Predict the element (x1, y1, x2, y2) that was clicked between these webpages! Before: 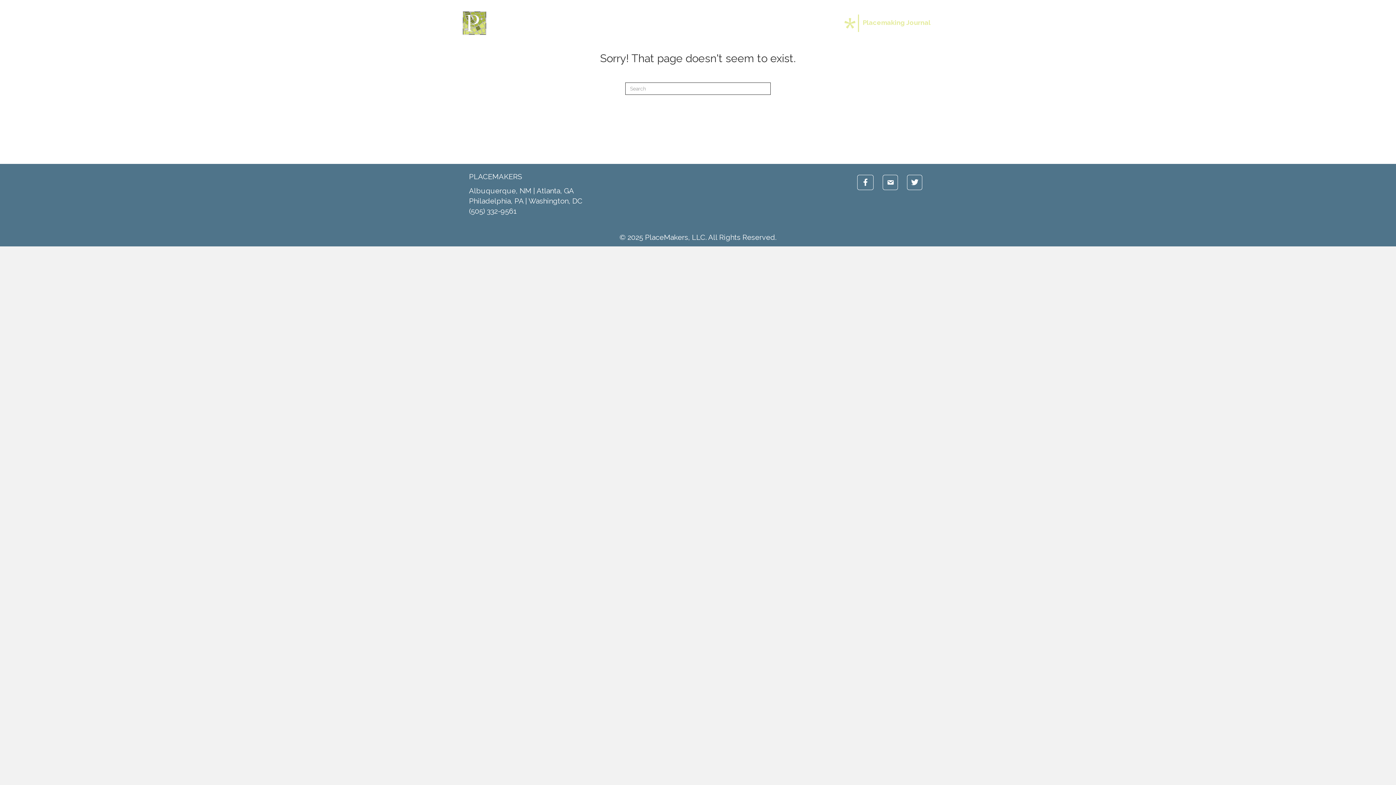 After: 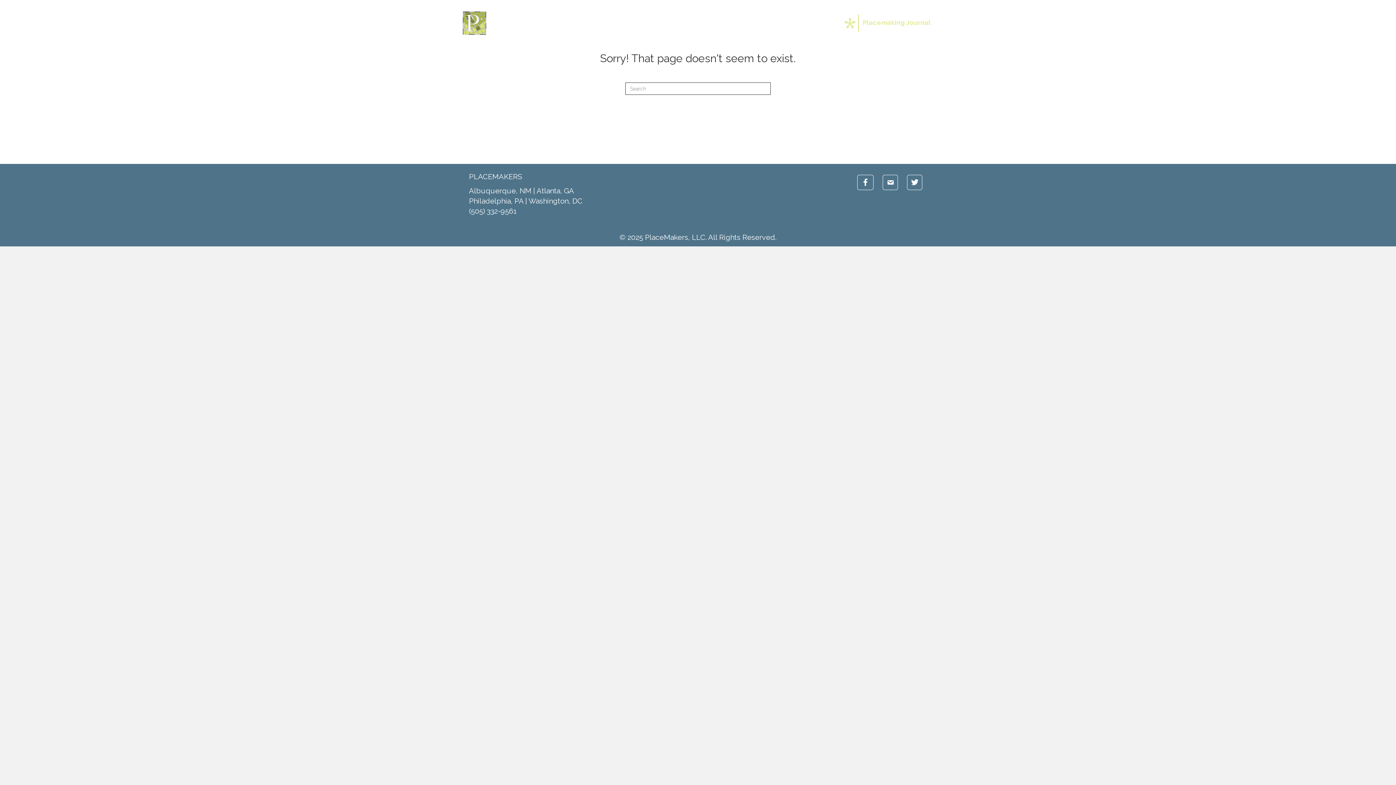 Action: label: (505) 332-9561 bbox: (469, 206, 516, 215)